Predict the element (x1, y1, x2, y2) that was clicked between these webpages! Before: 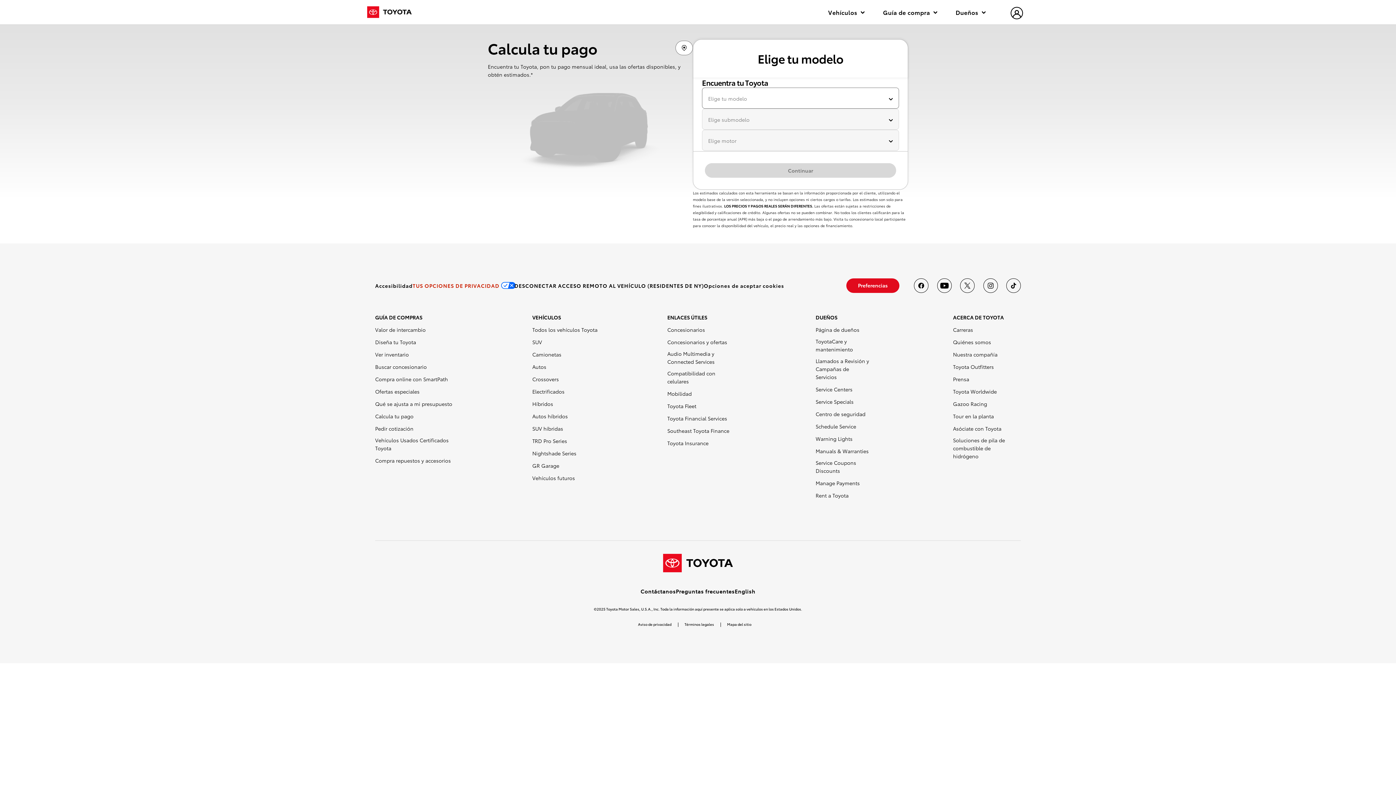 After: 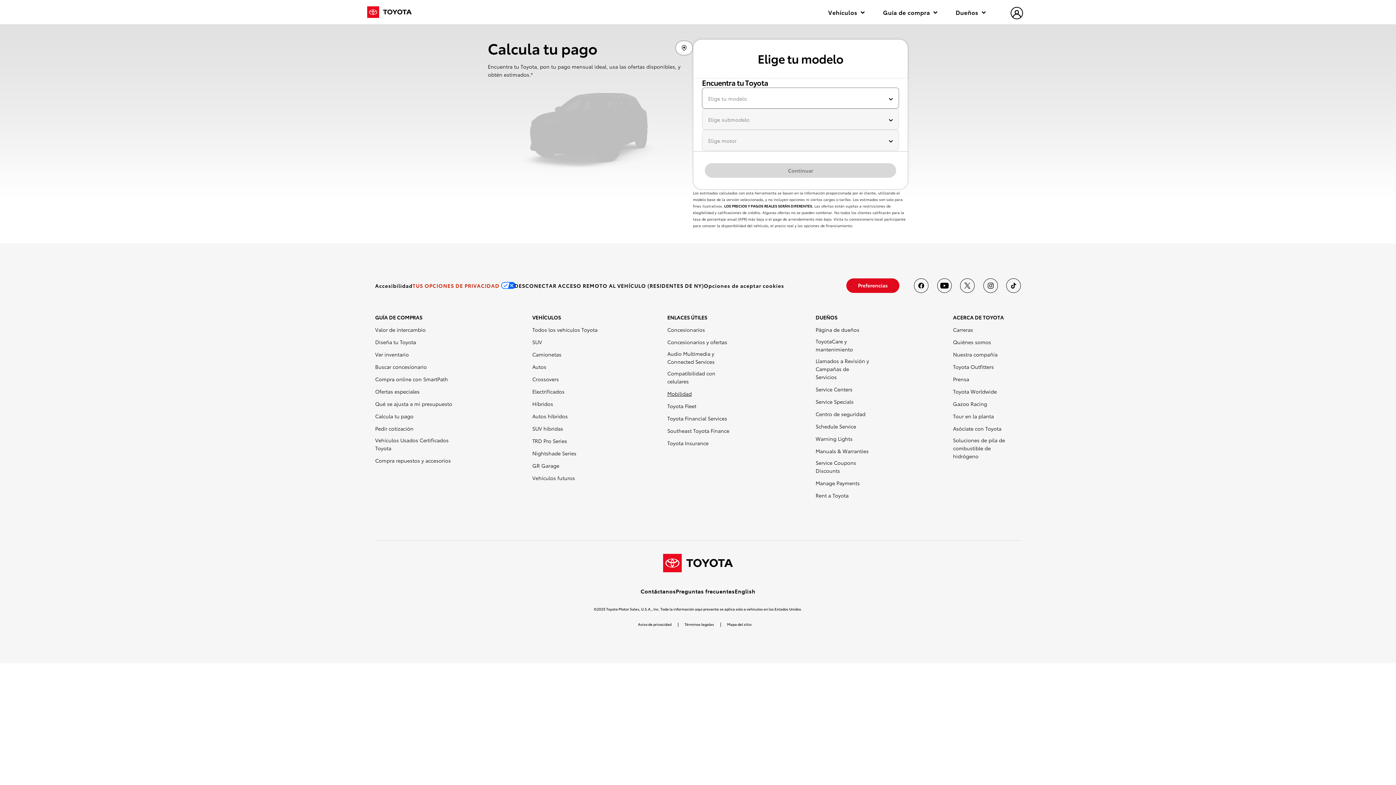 Action: label: Mobilidad bbox: (667, 389, 691, 397)